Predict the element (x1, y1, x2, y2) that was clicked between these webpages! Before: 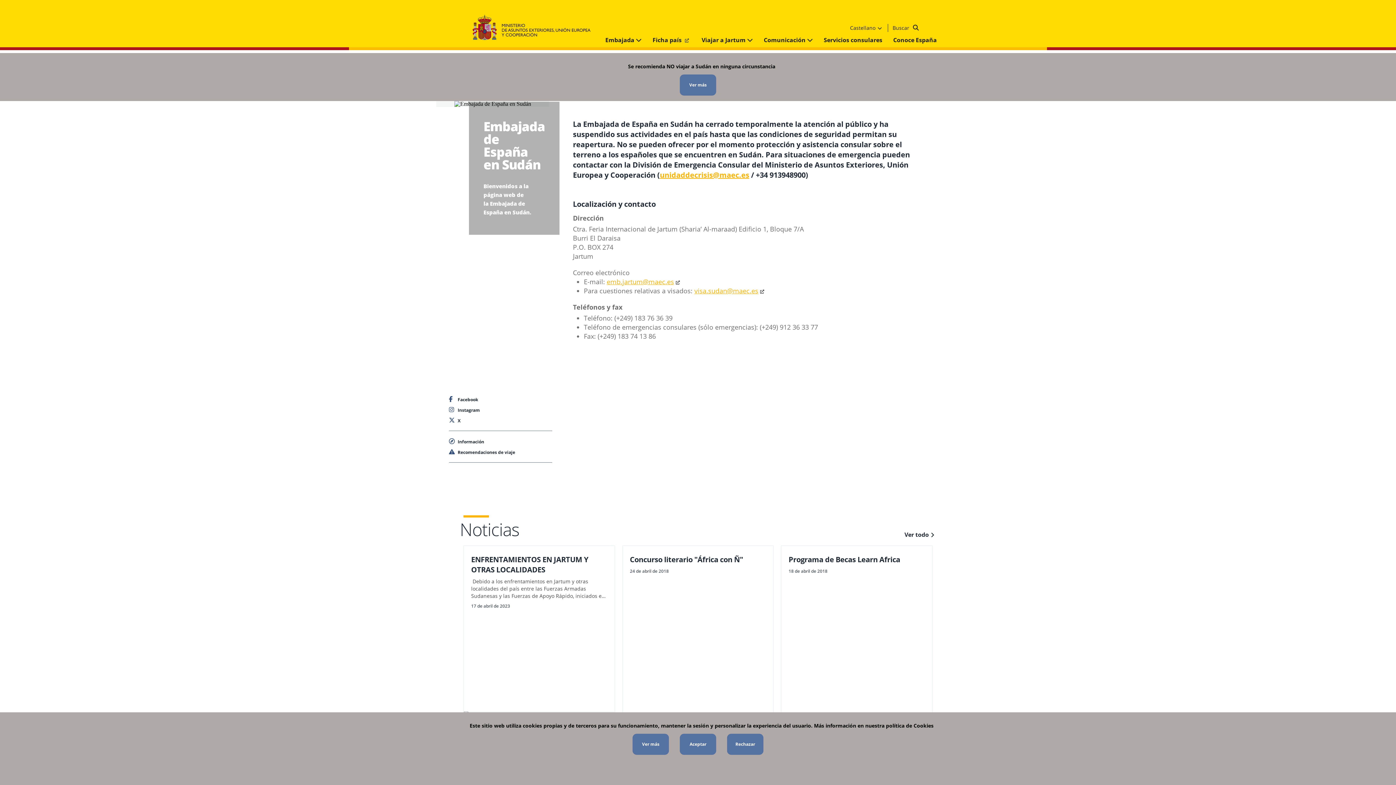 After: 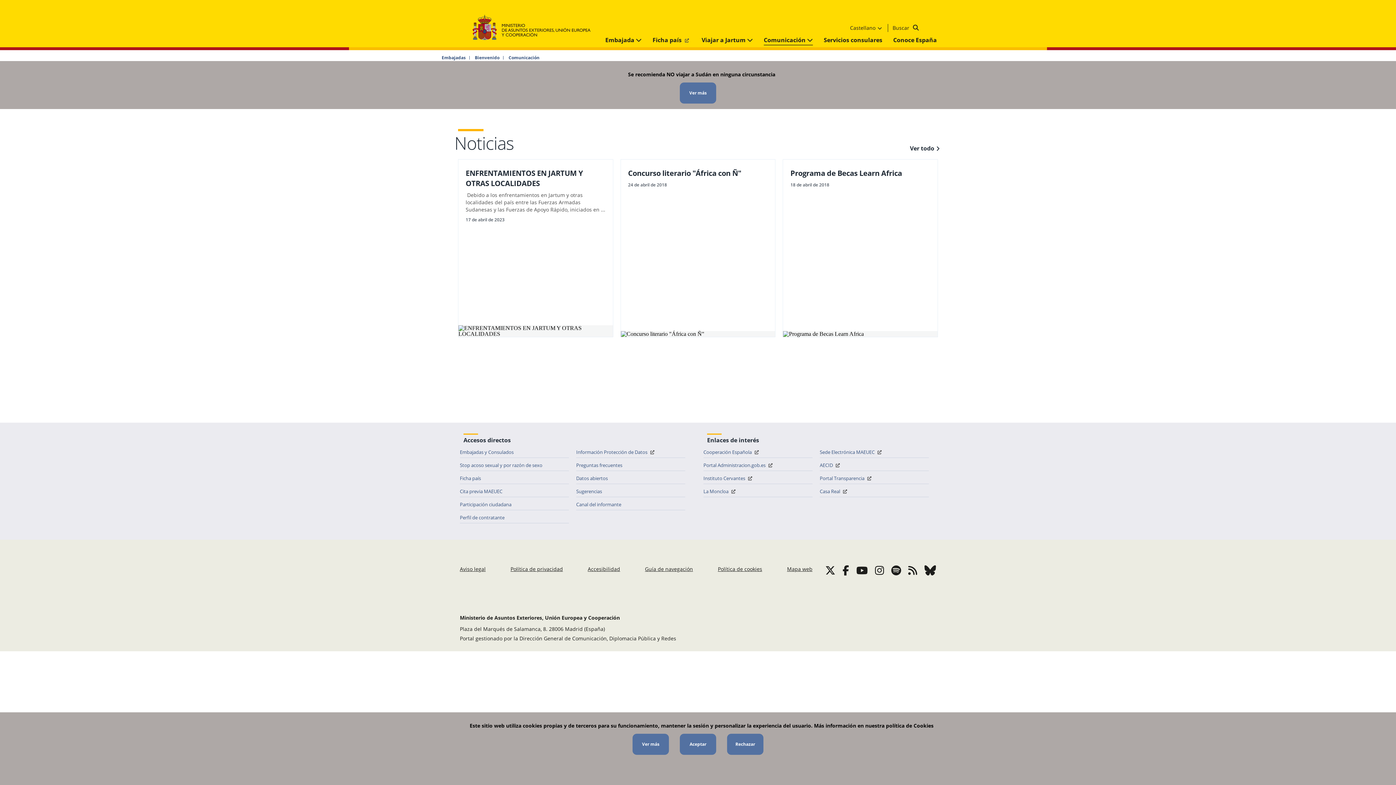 Action: bbox: (758, 35, 818, 44) label: Comunicación 